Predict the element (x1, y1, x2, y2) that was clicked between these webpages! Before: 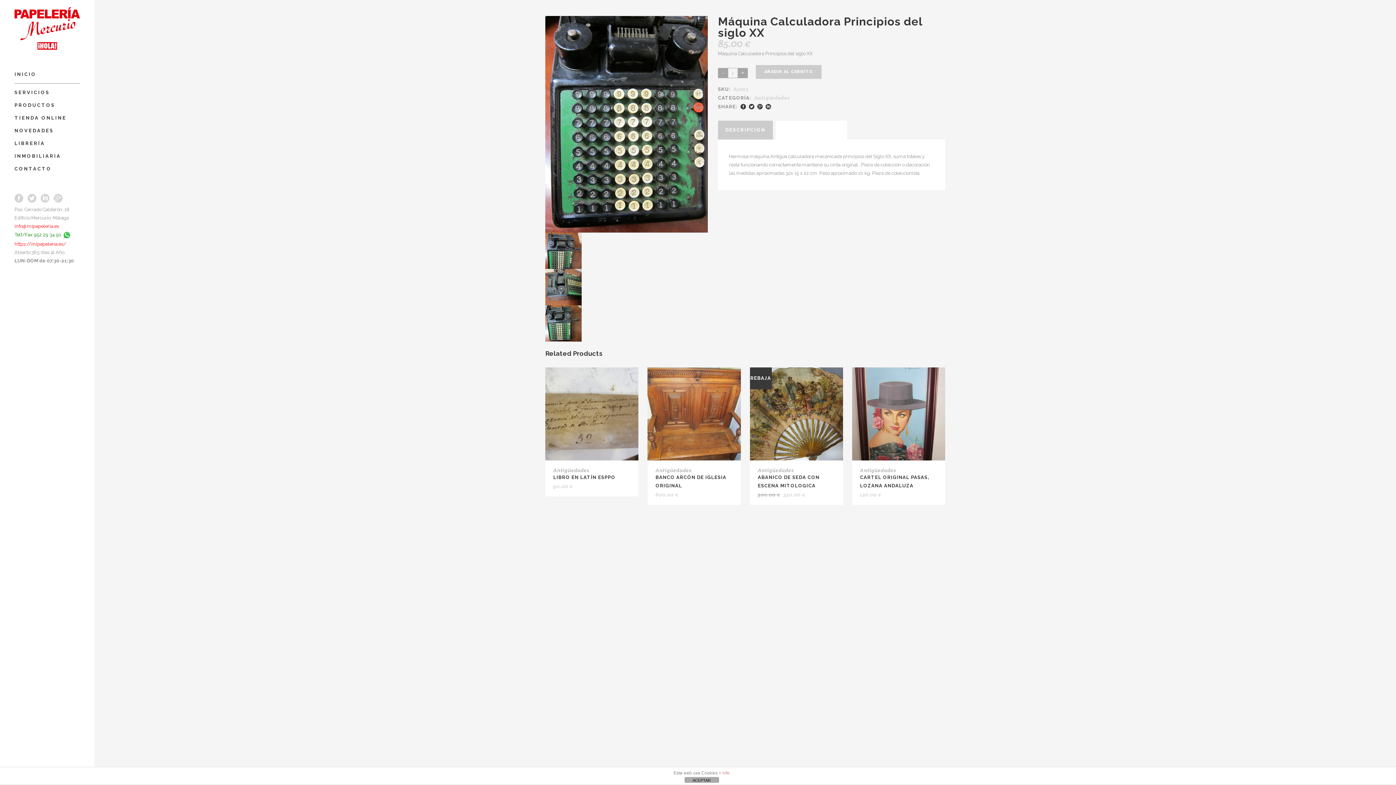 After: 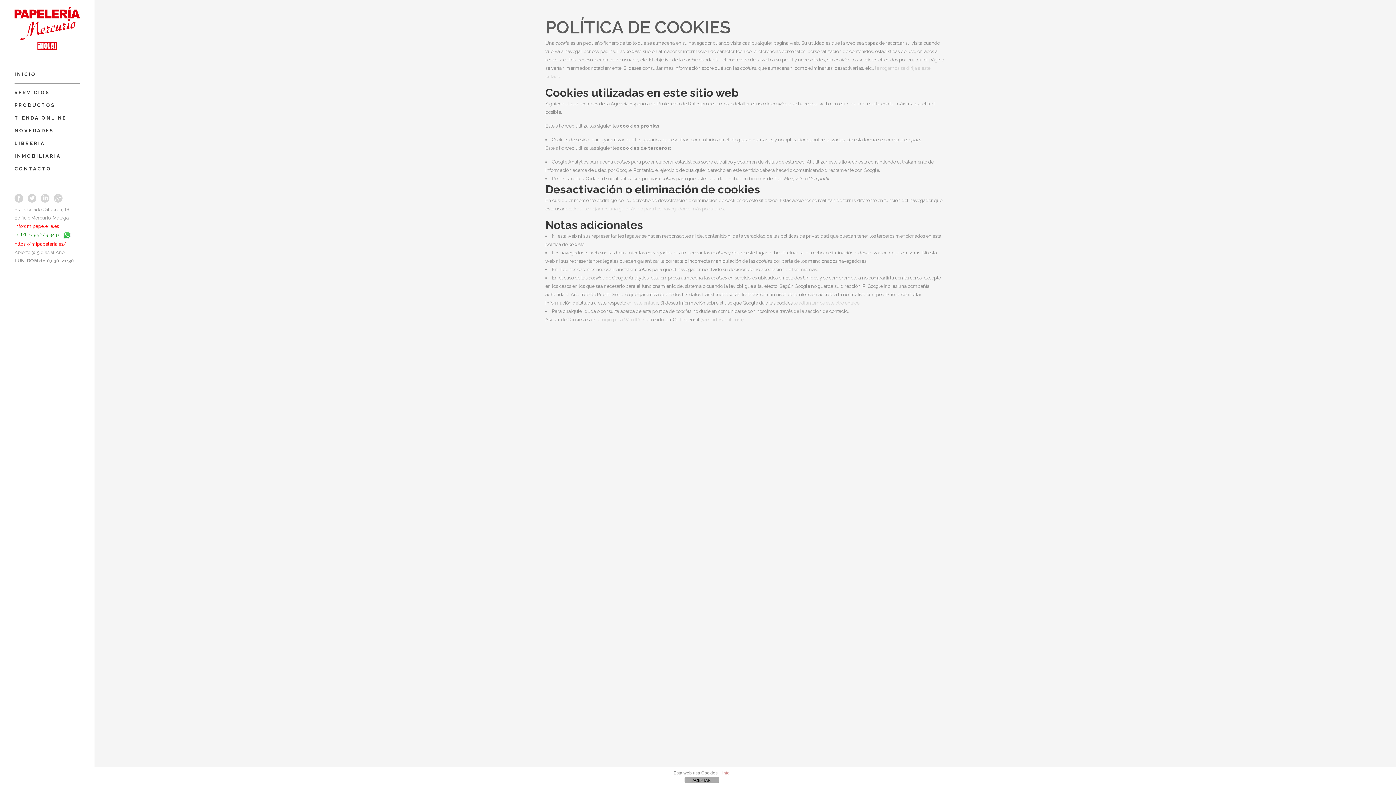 Action: bbox: (718, 770, 729, 776) label: + info